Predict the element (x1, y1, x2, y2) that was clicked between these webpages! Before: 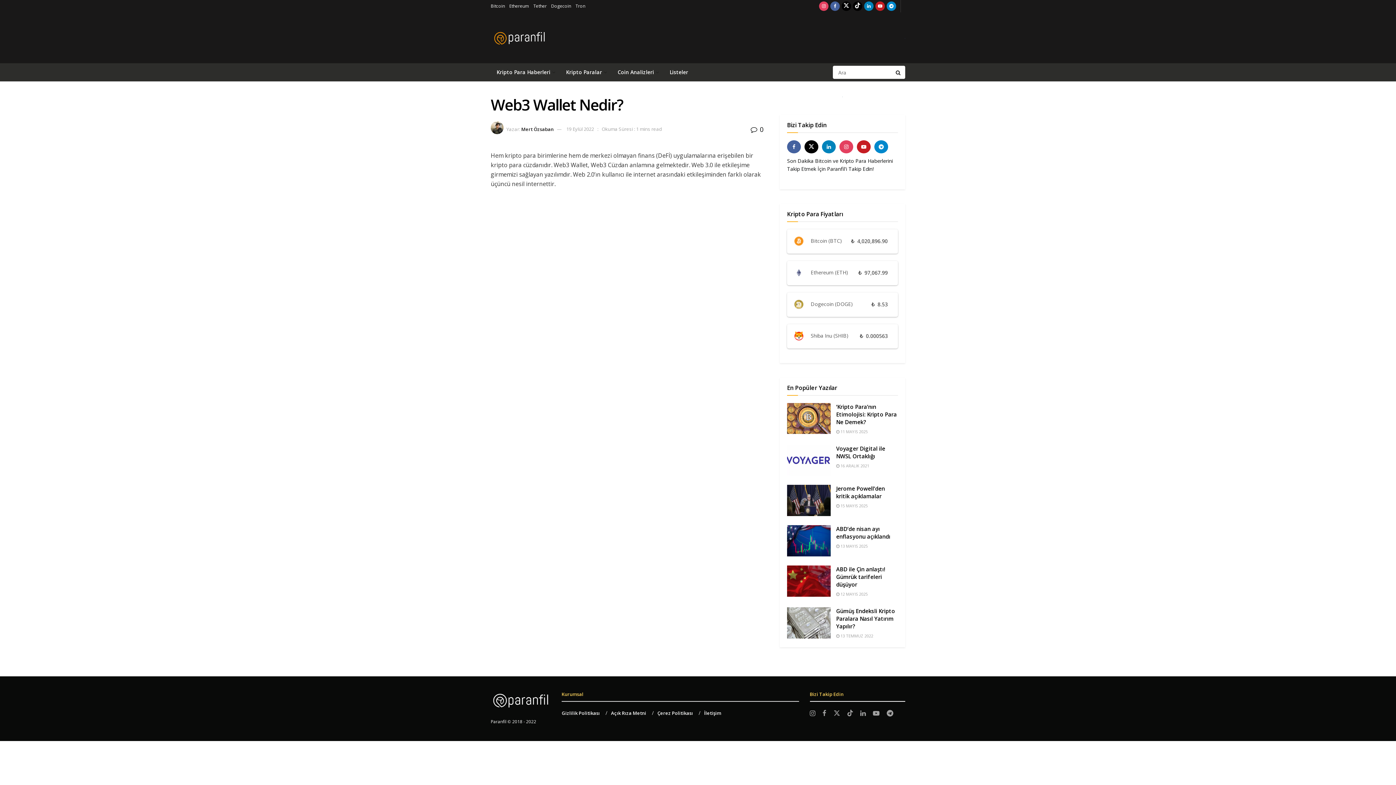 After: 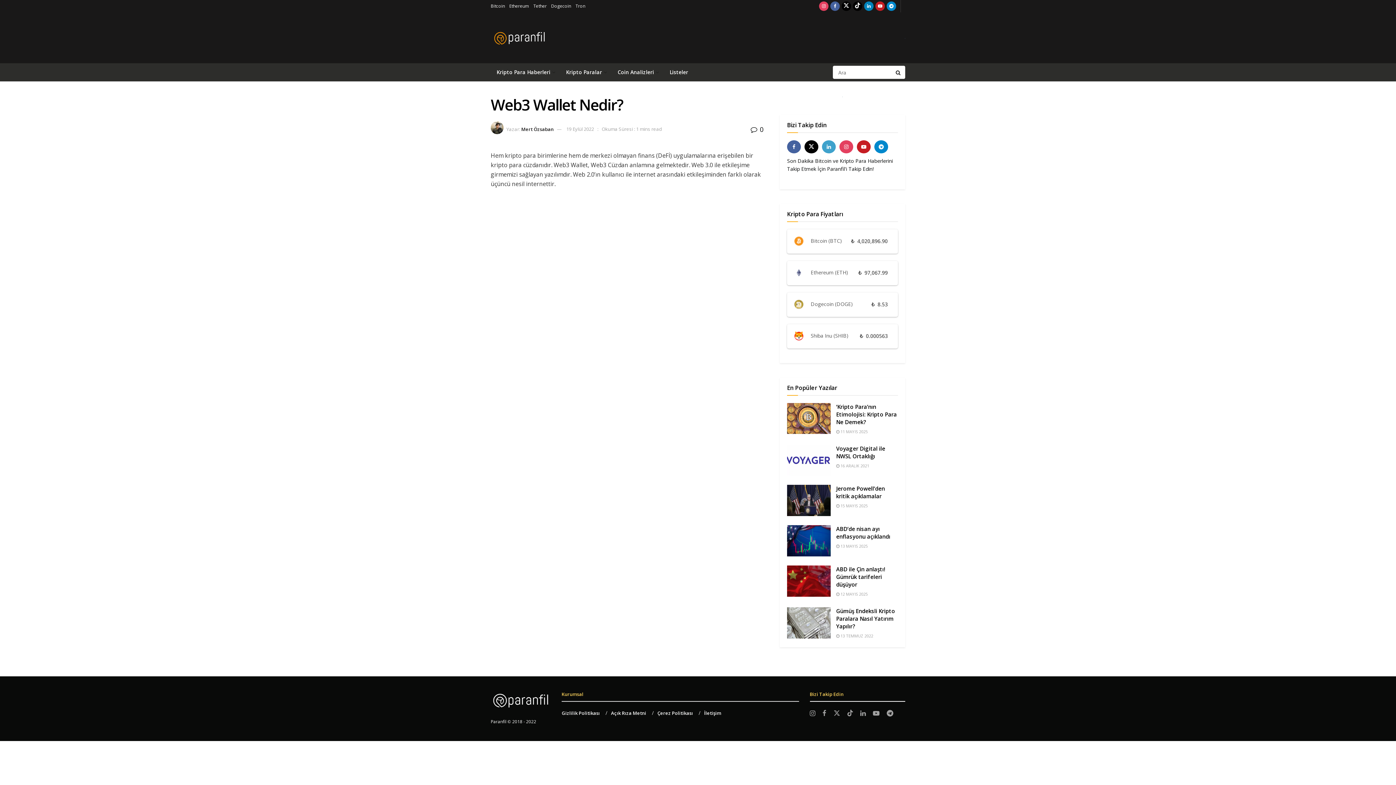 Action: bbox: (822, 140, 836, 153)